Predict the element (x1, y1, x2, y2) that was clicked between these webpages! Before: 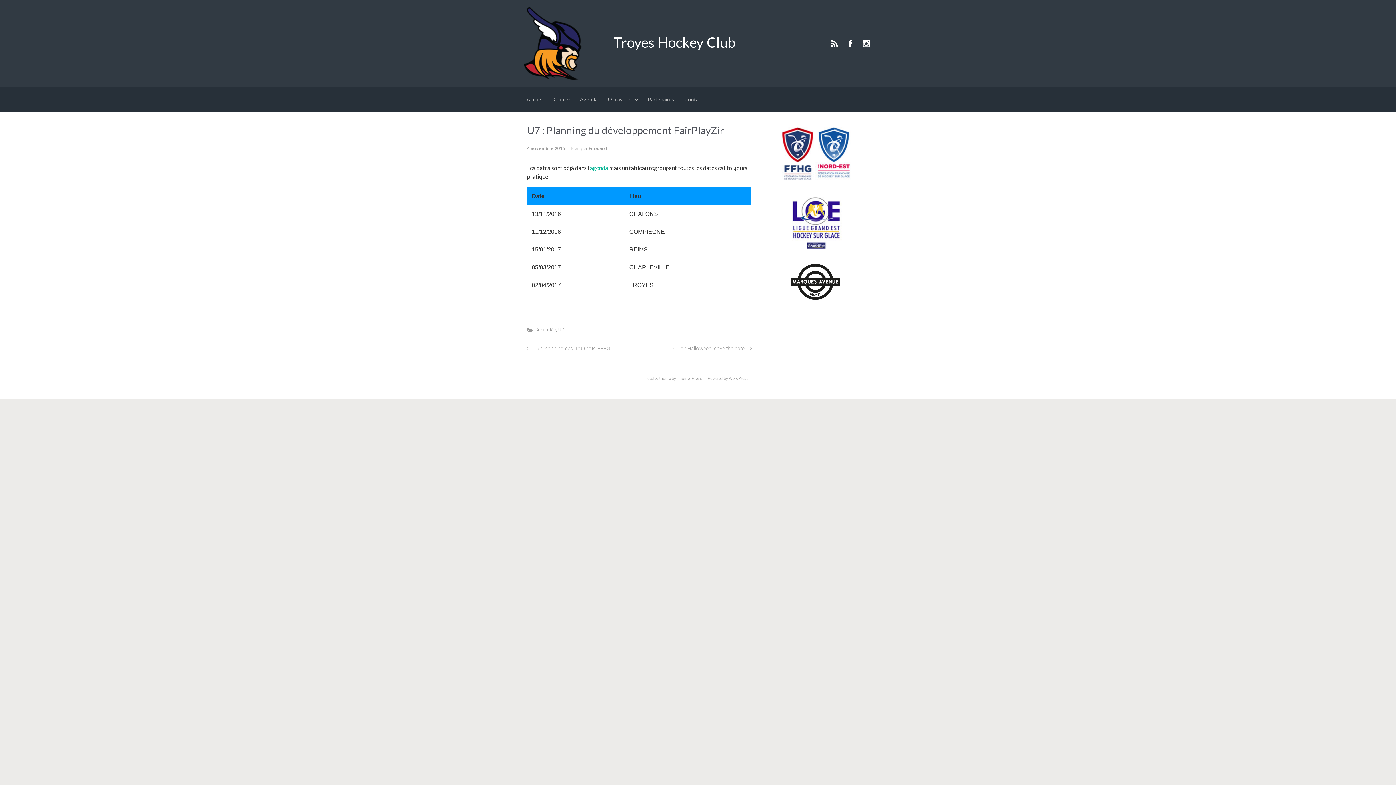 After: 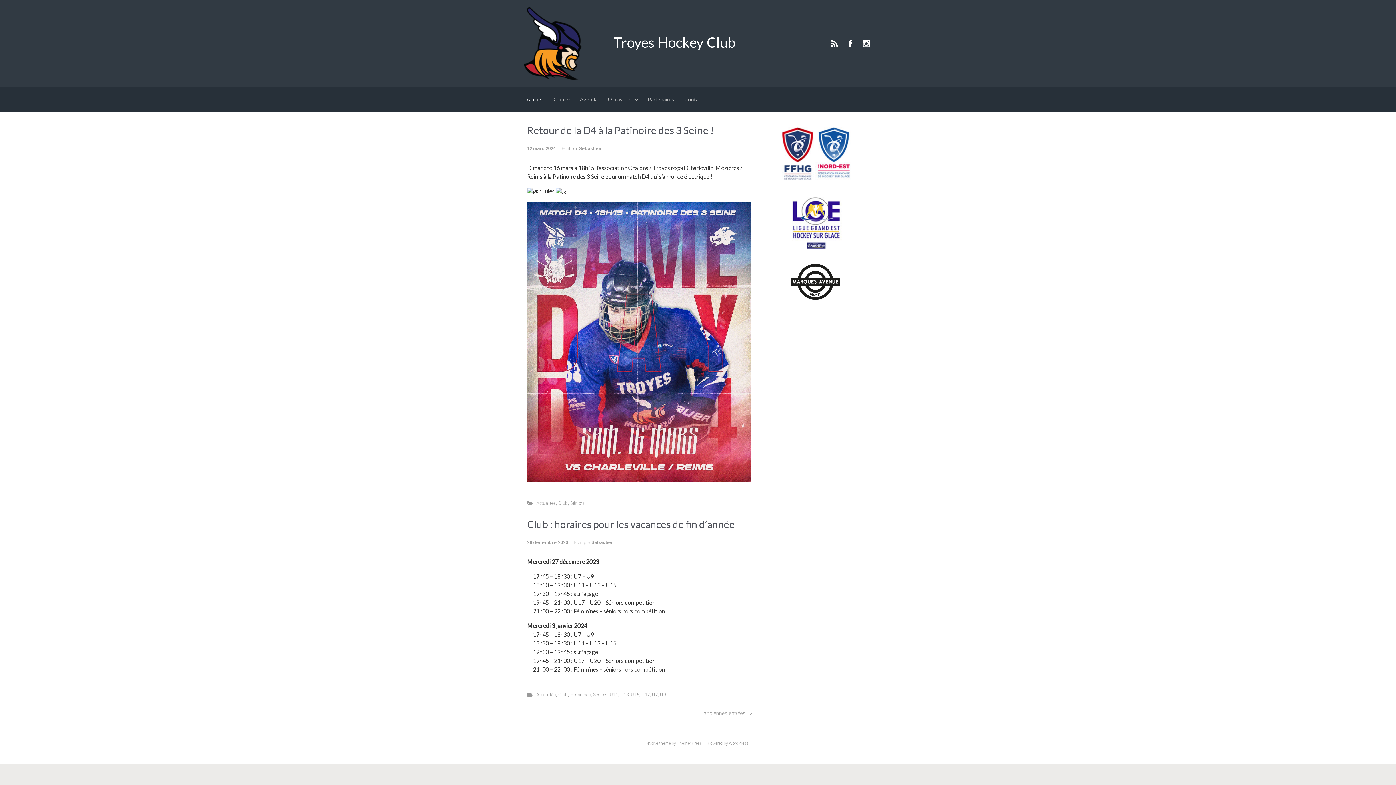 Action: label: Troyes Hockey Club bbox: (613, 33, 735, 50)